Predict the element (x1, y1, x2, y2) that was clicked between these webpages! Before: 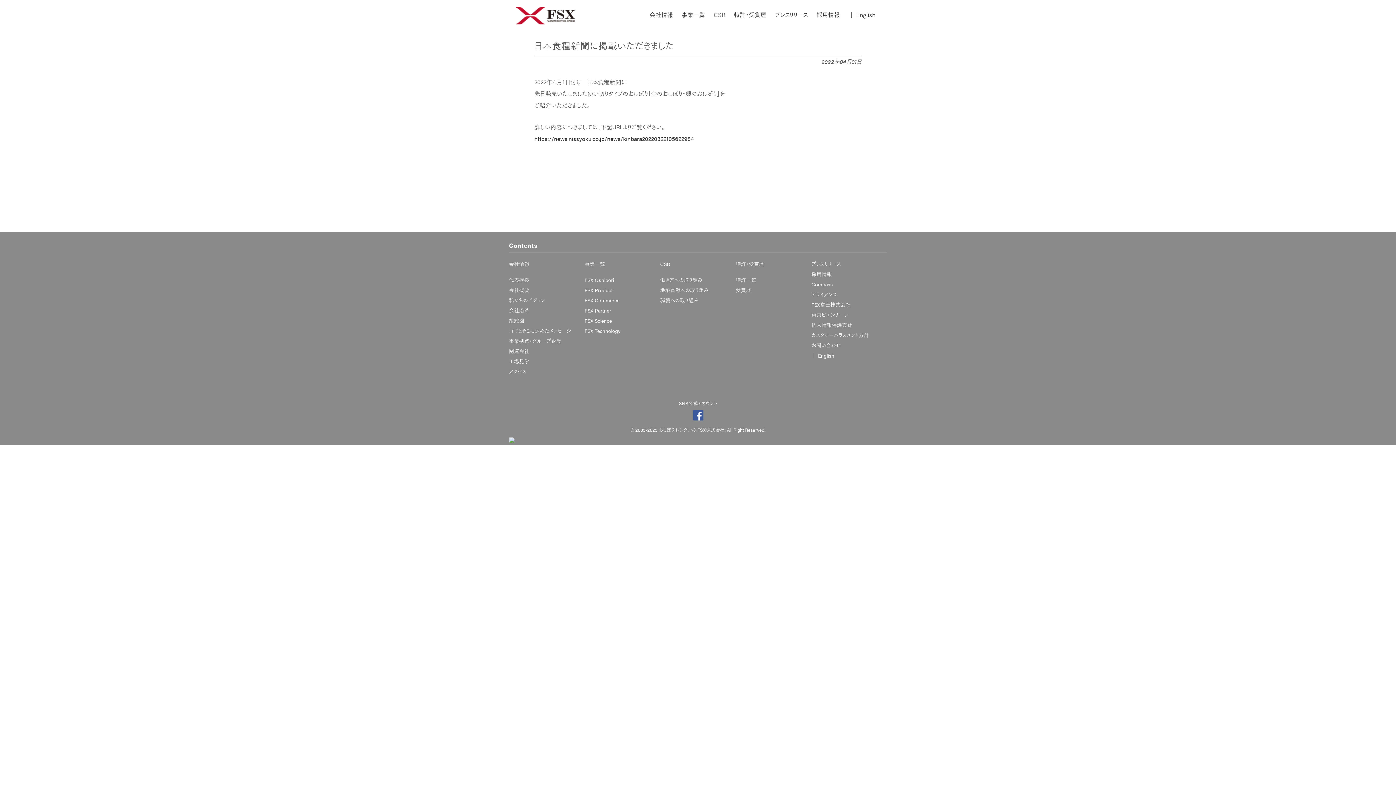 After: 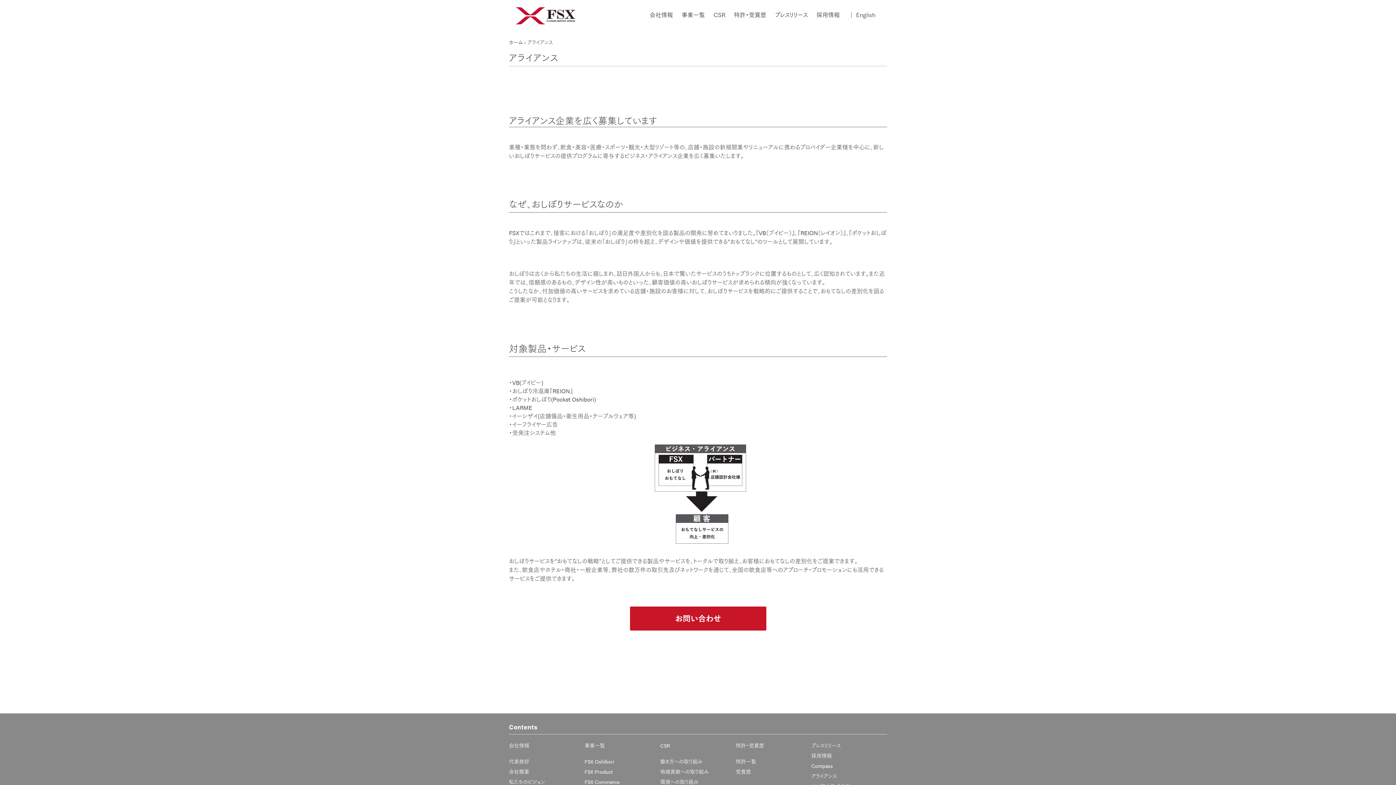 Action: bbox: (811, 290, 837, 298) label: アライアンス